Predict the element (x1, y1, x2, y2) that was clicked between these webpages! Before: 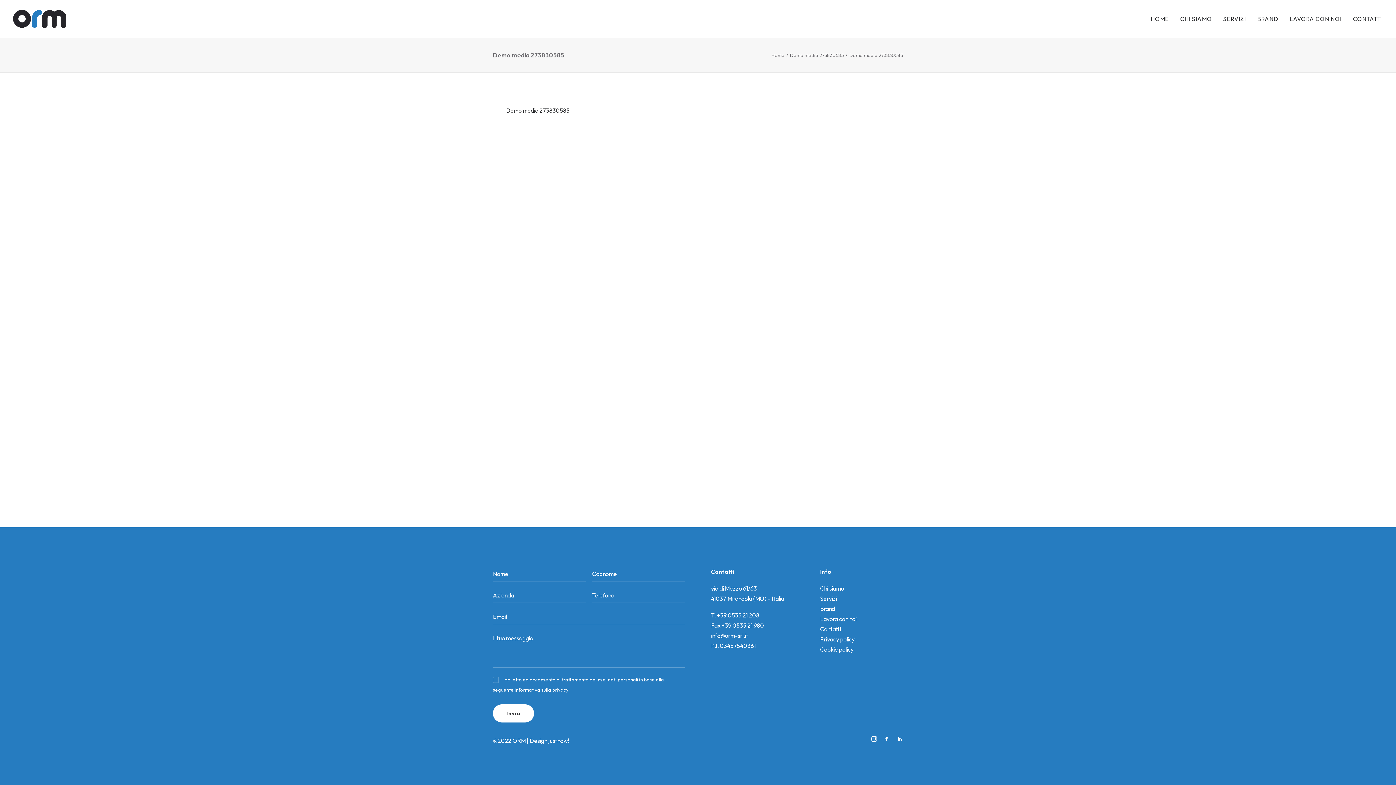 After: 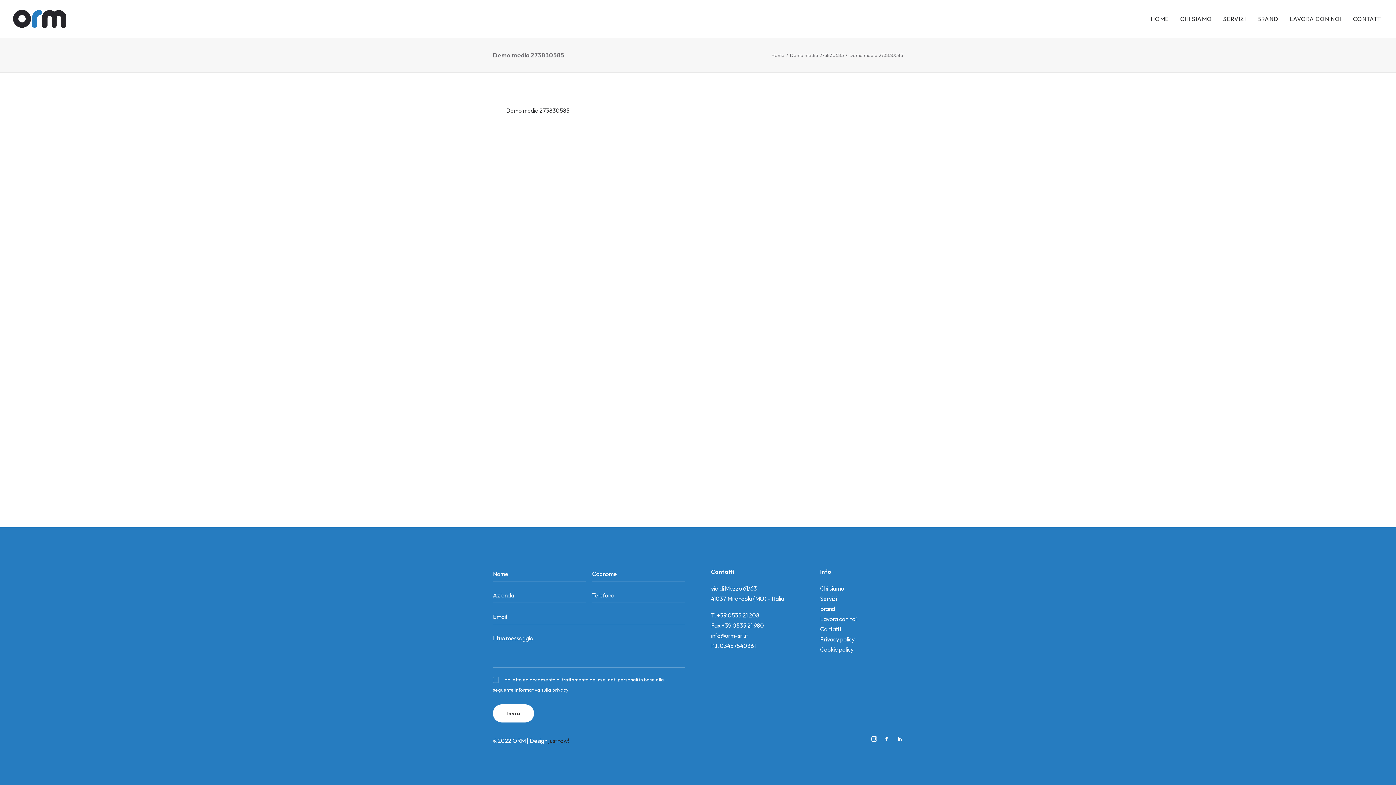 Action: bbox: (548, 737, 569, 744) label: justnow!